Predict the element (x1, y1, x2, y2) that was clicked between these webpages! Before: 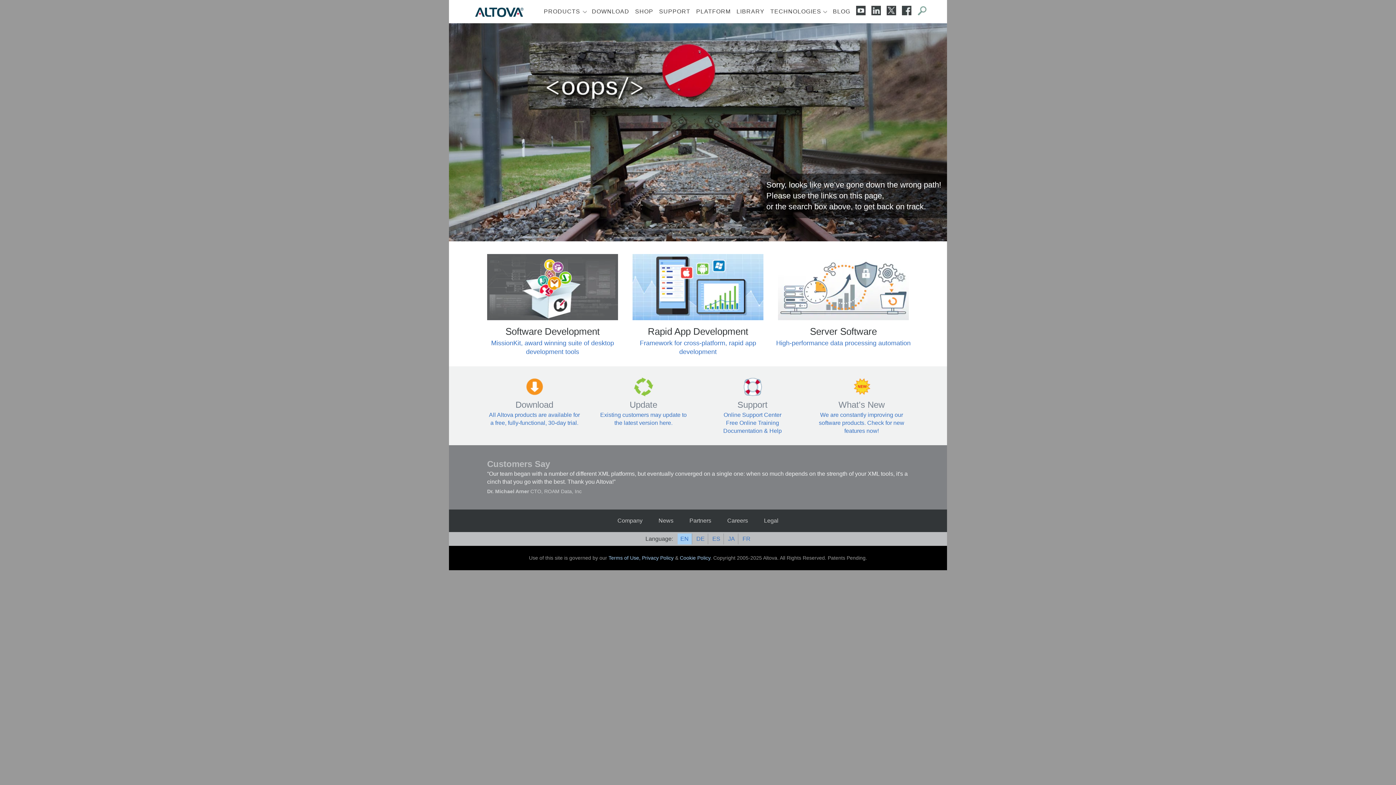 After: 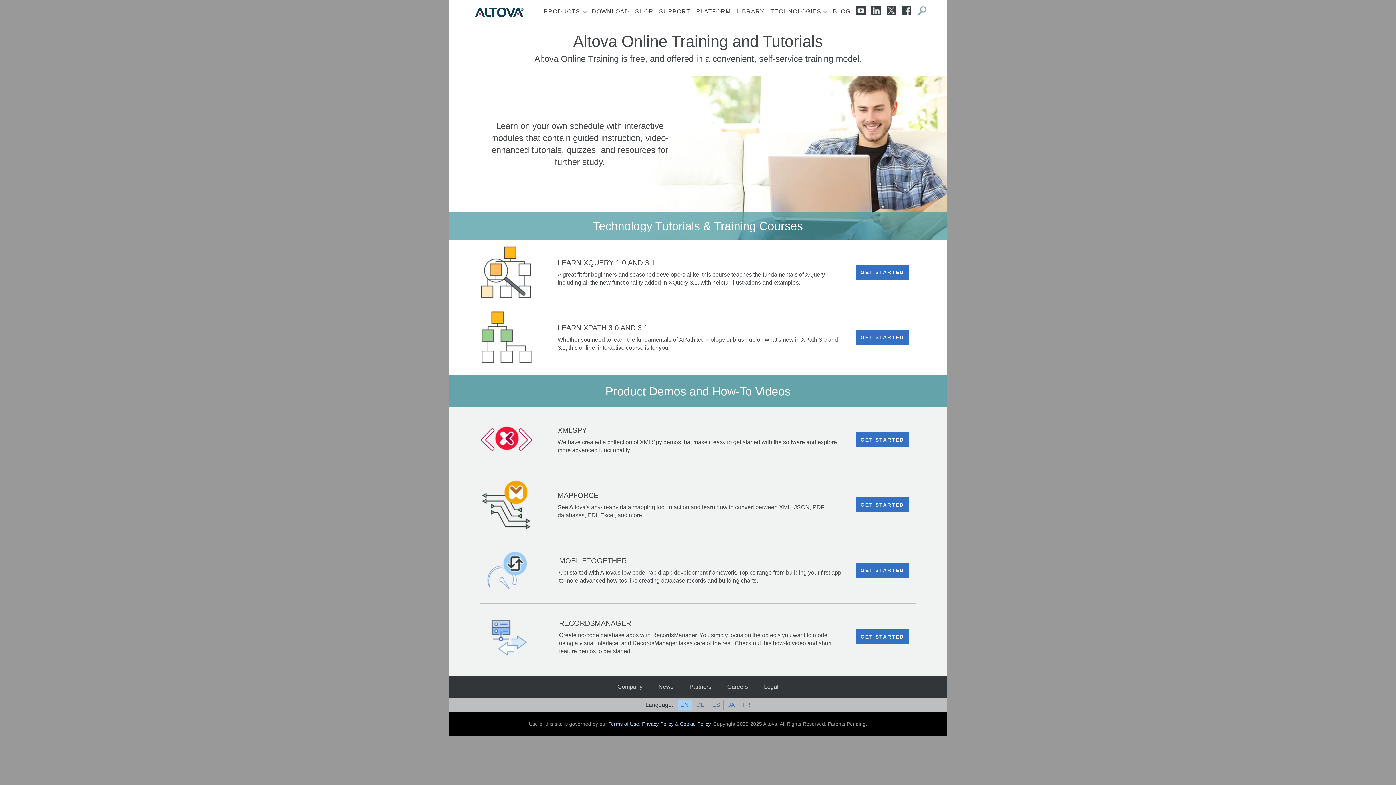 Action: bbox: (726, 419, 779, 426) label: Free Online Training